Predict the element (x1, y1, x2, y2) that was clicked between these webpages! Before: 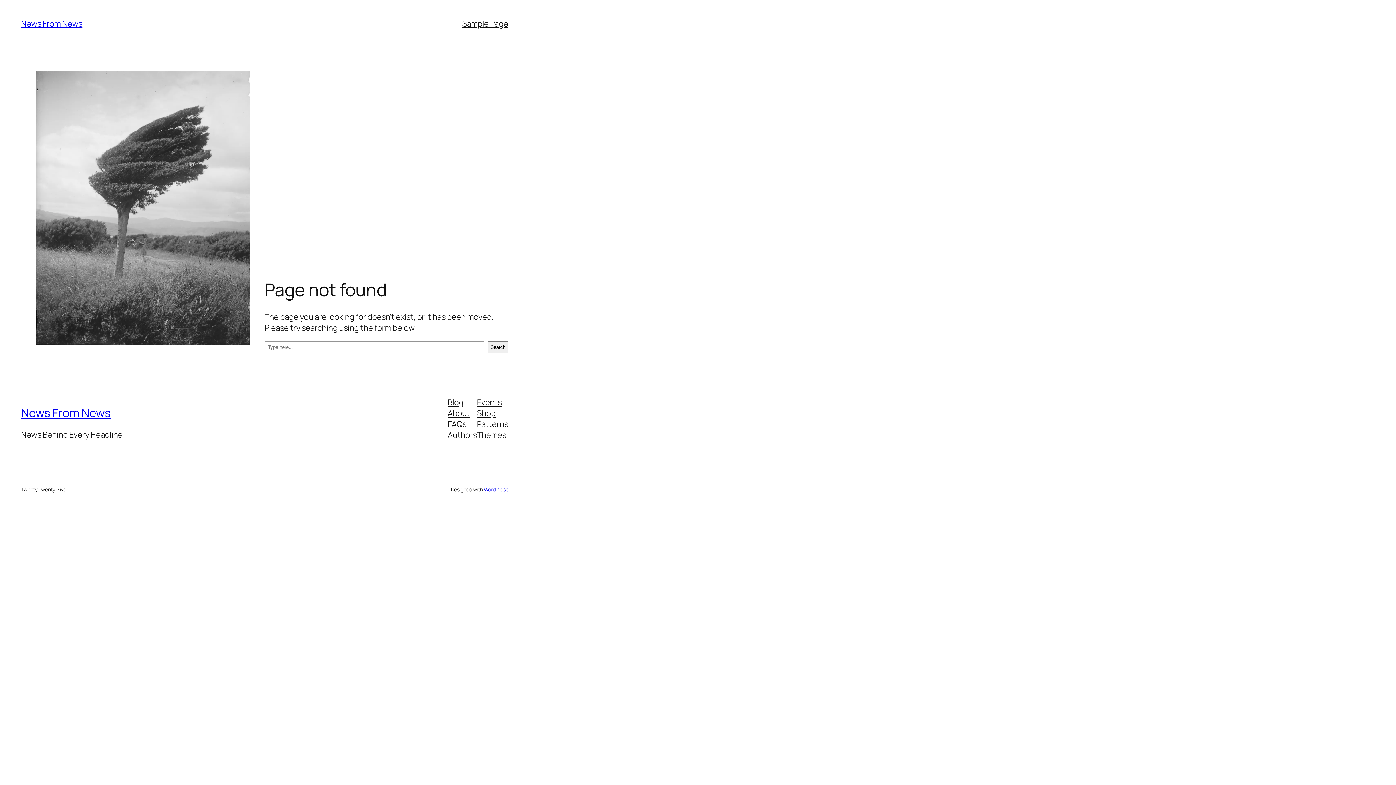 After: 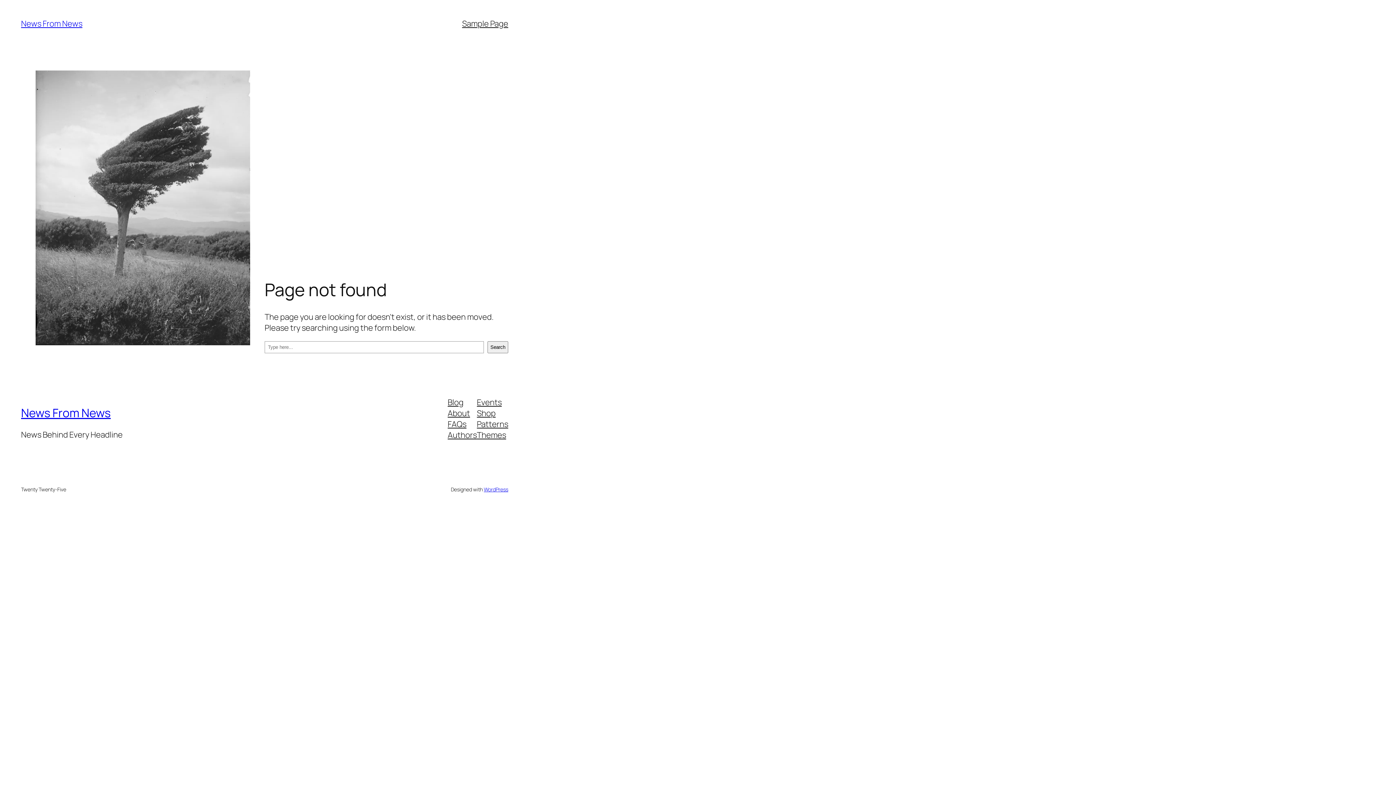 Action: bbox: (447, 418, 466, 429) label: FAQs